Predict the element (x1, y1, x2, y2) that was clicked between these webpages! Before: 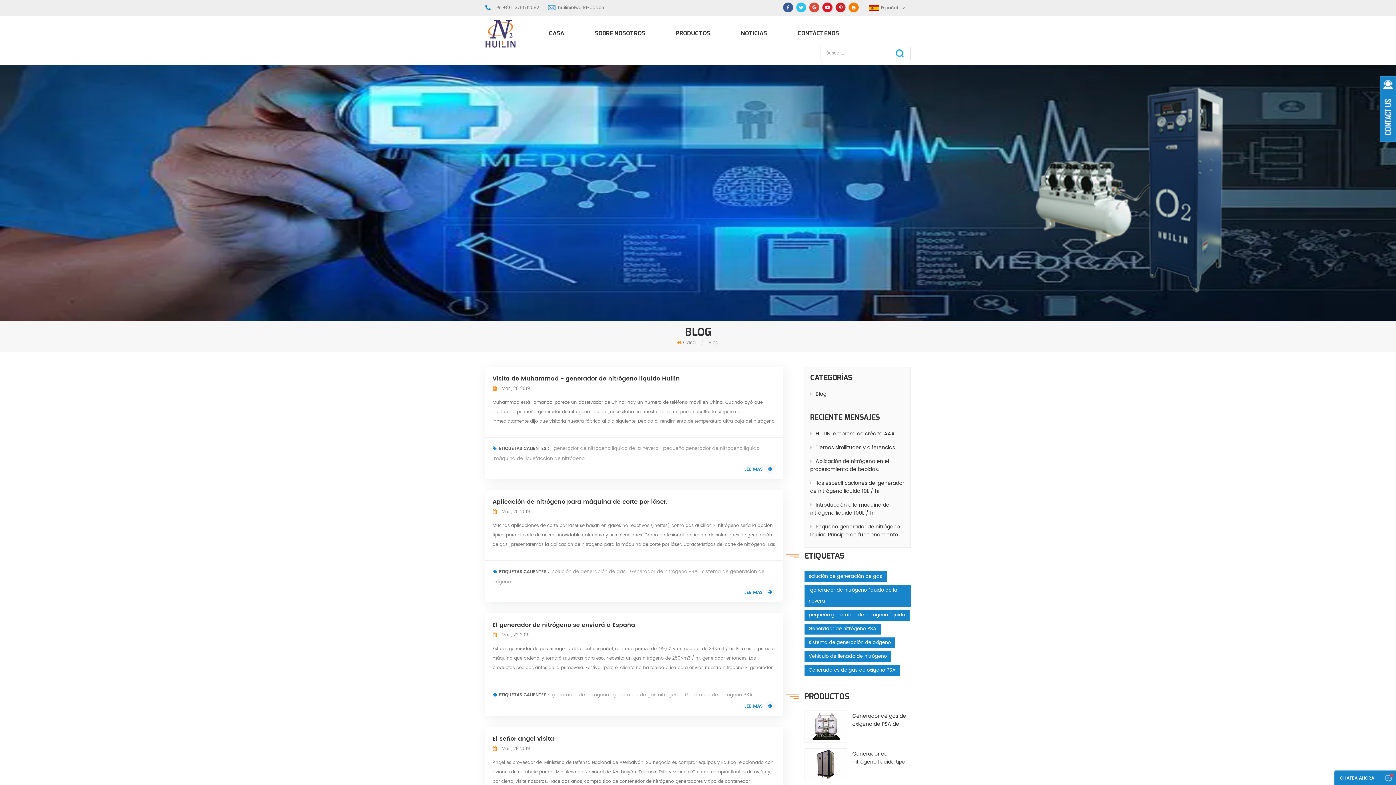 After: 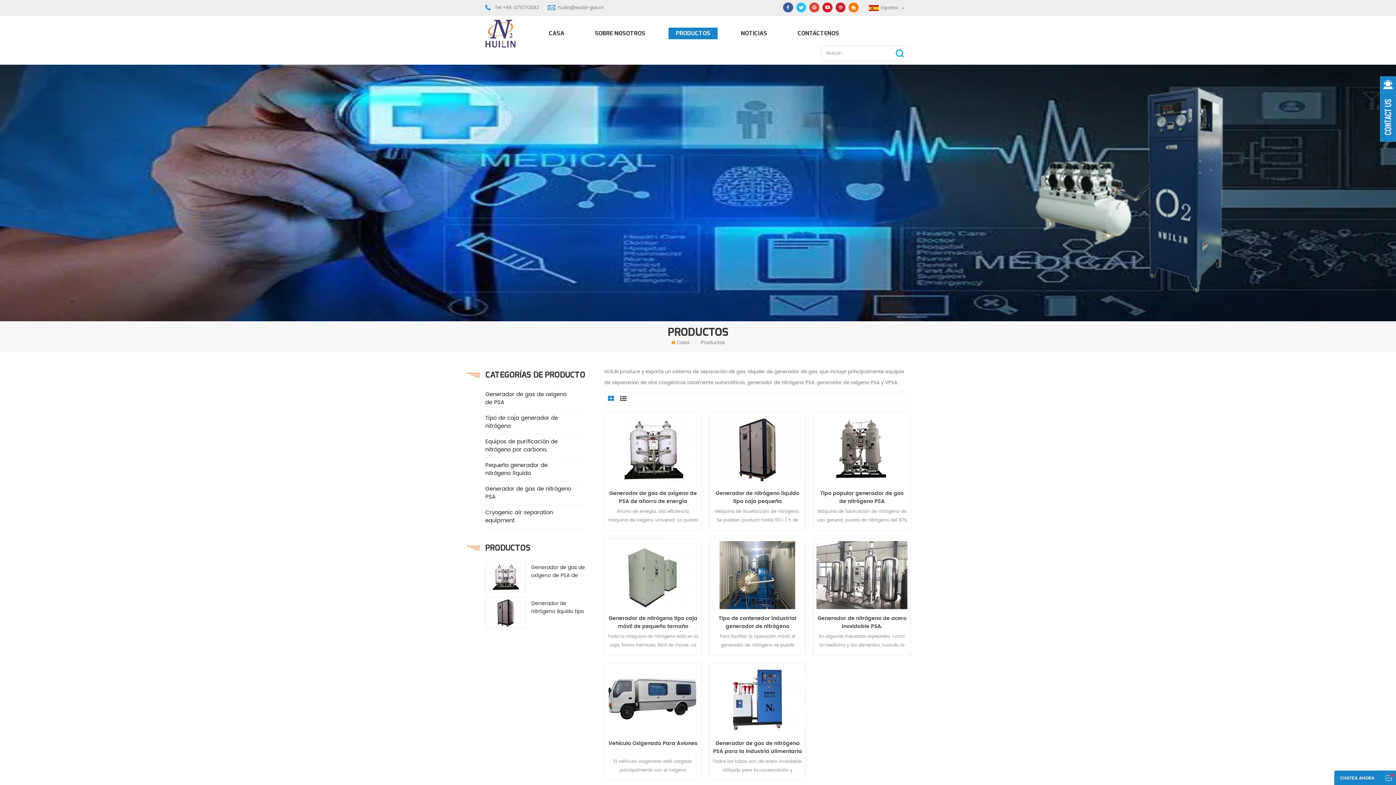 Action: label: PRODUCTOS bbox: (668, 27, 717, 39)